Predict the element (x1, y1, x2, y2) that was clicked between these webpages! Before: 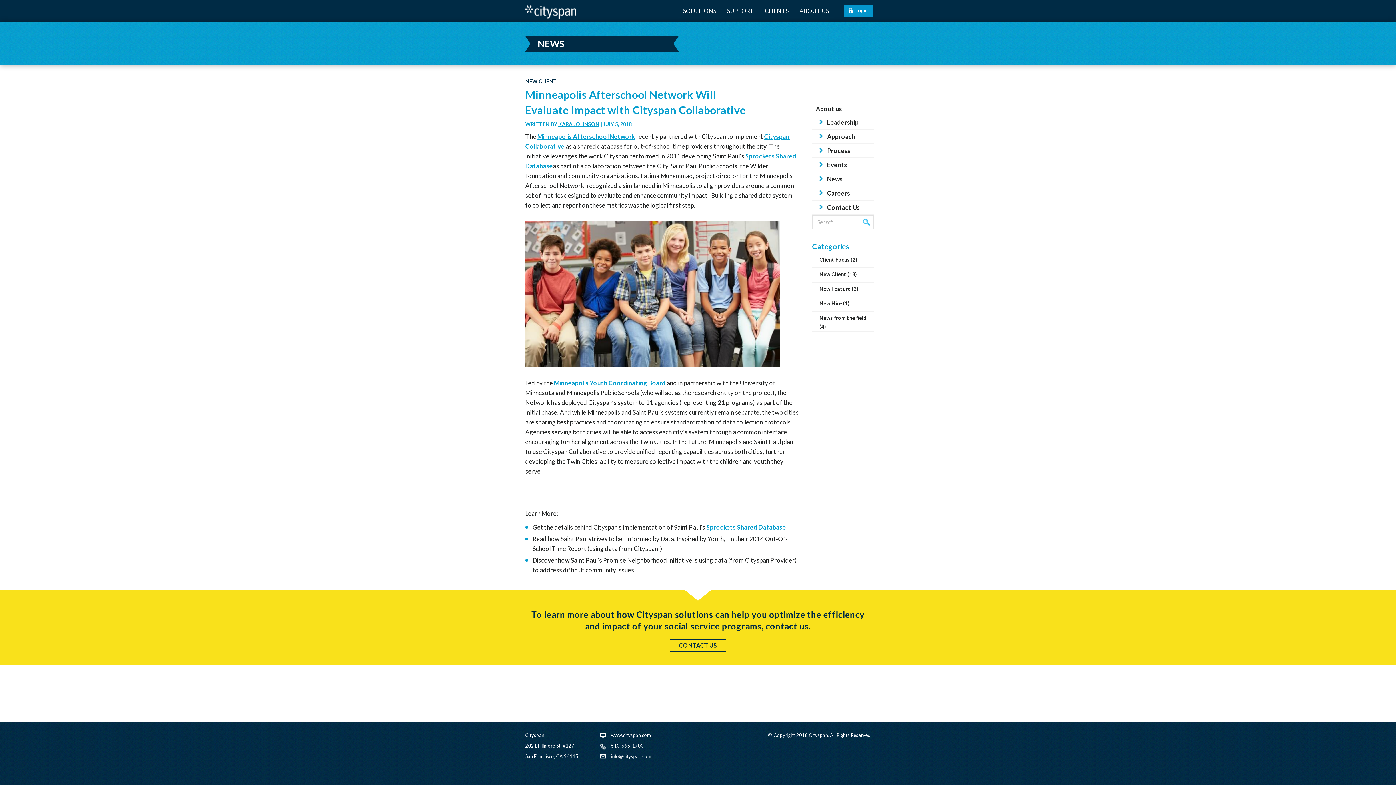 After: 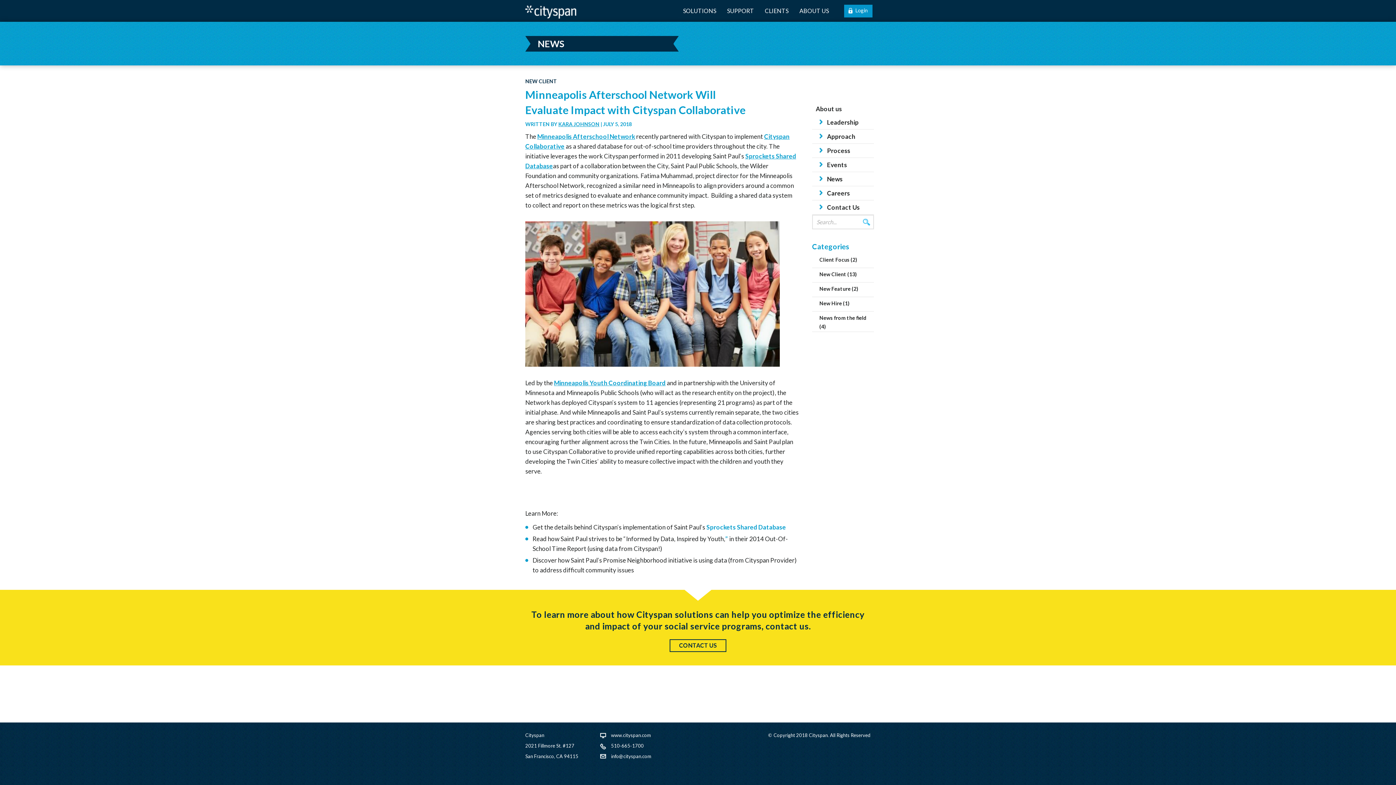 Action: label: Sprockets Shared Database bbox: (706, 523, 786, 531)